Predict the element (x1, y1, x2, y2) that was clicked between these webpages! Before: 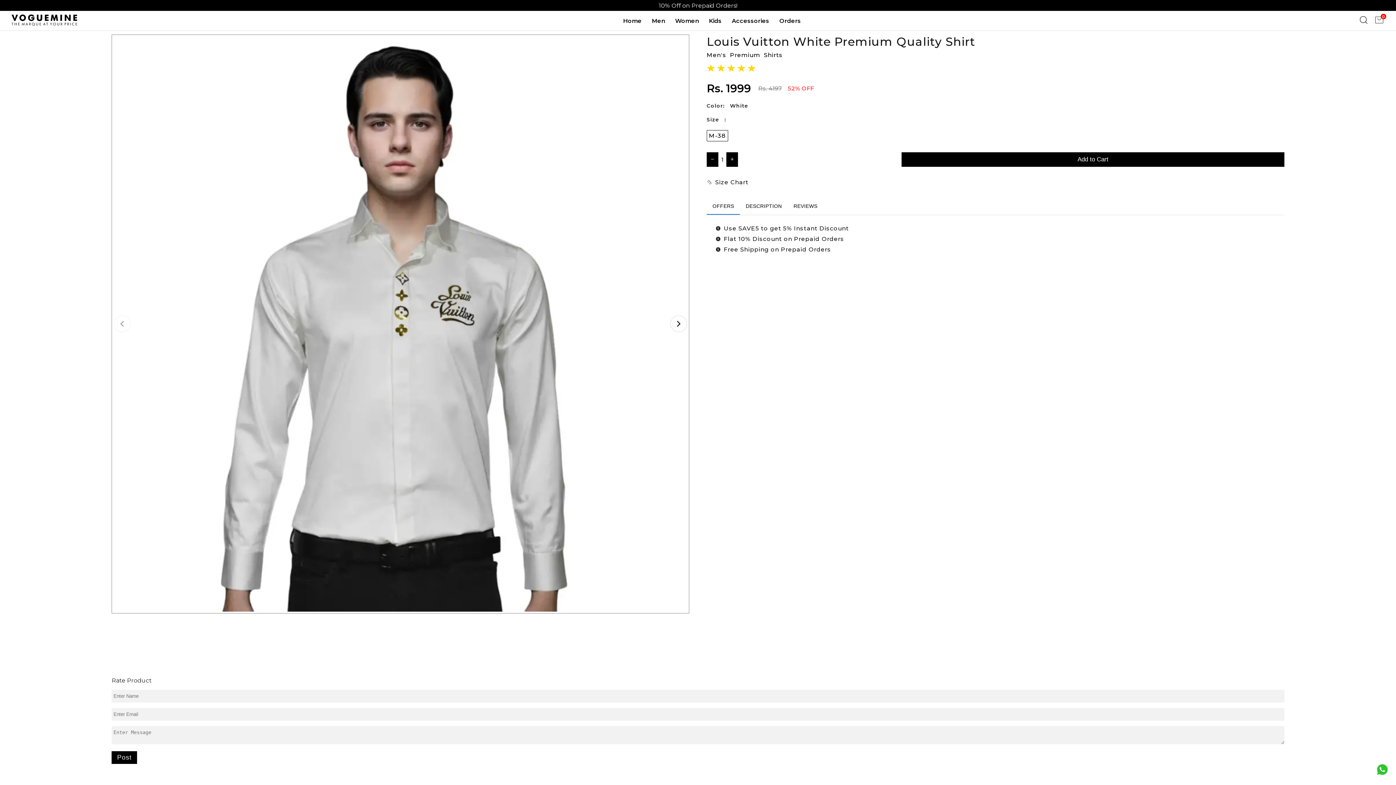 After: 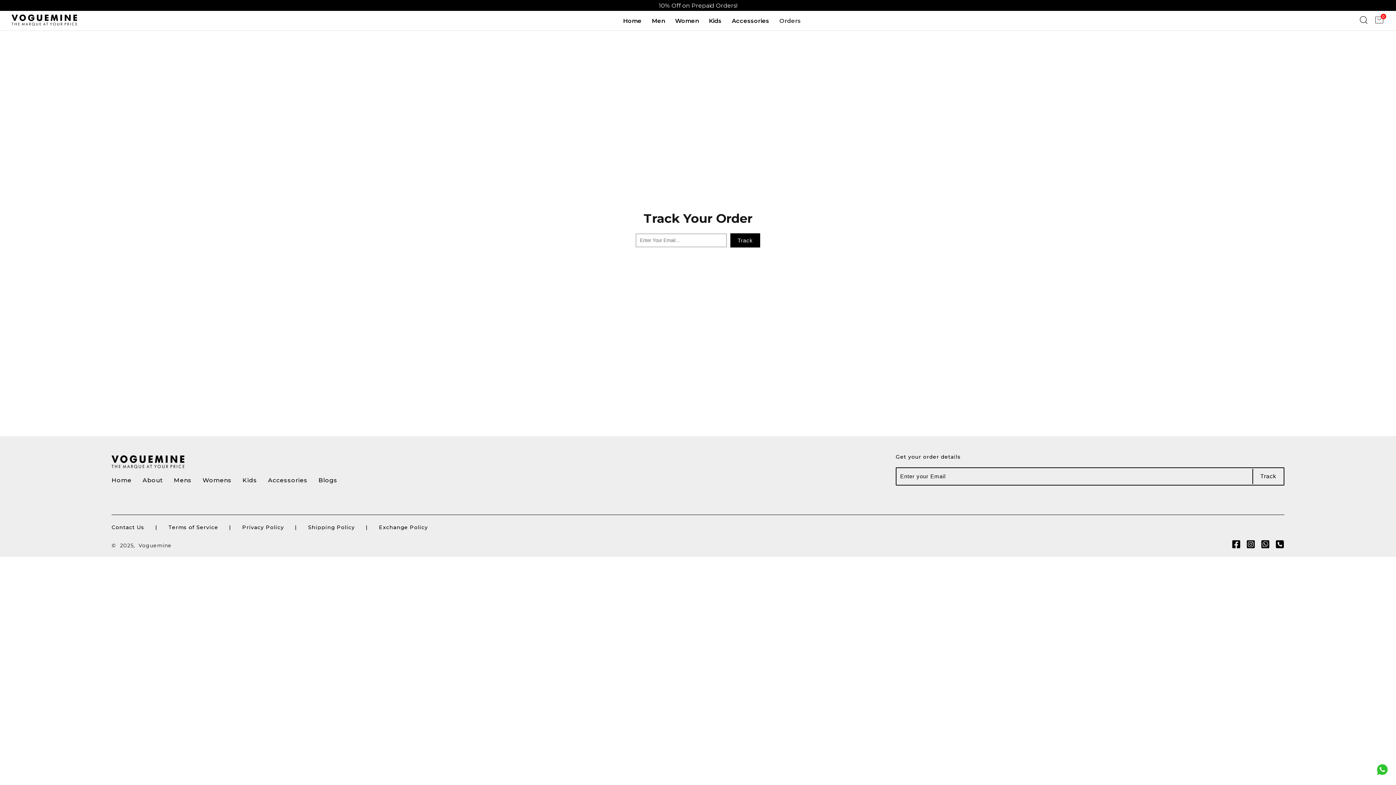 Action: bbox: (779, 17, 801, 24) label: Orders